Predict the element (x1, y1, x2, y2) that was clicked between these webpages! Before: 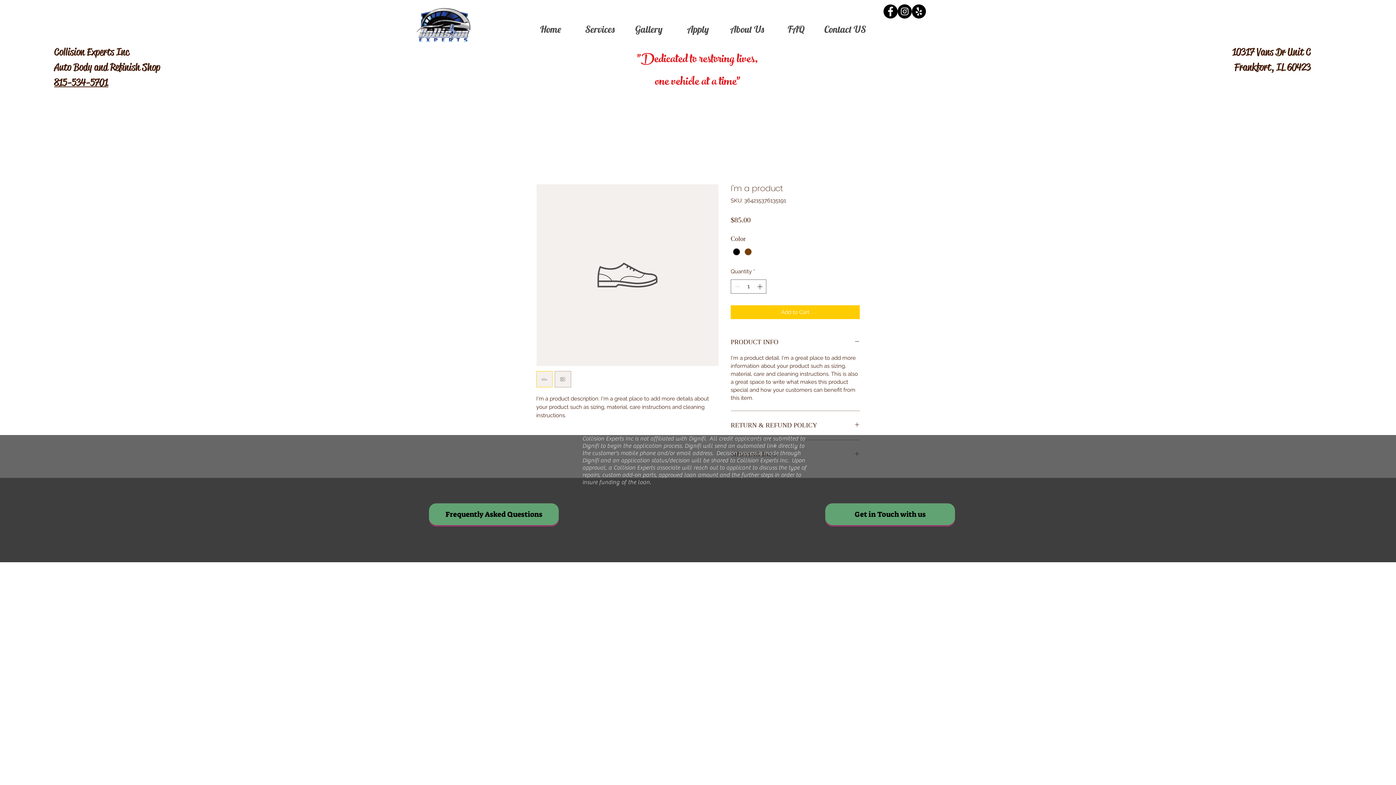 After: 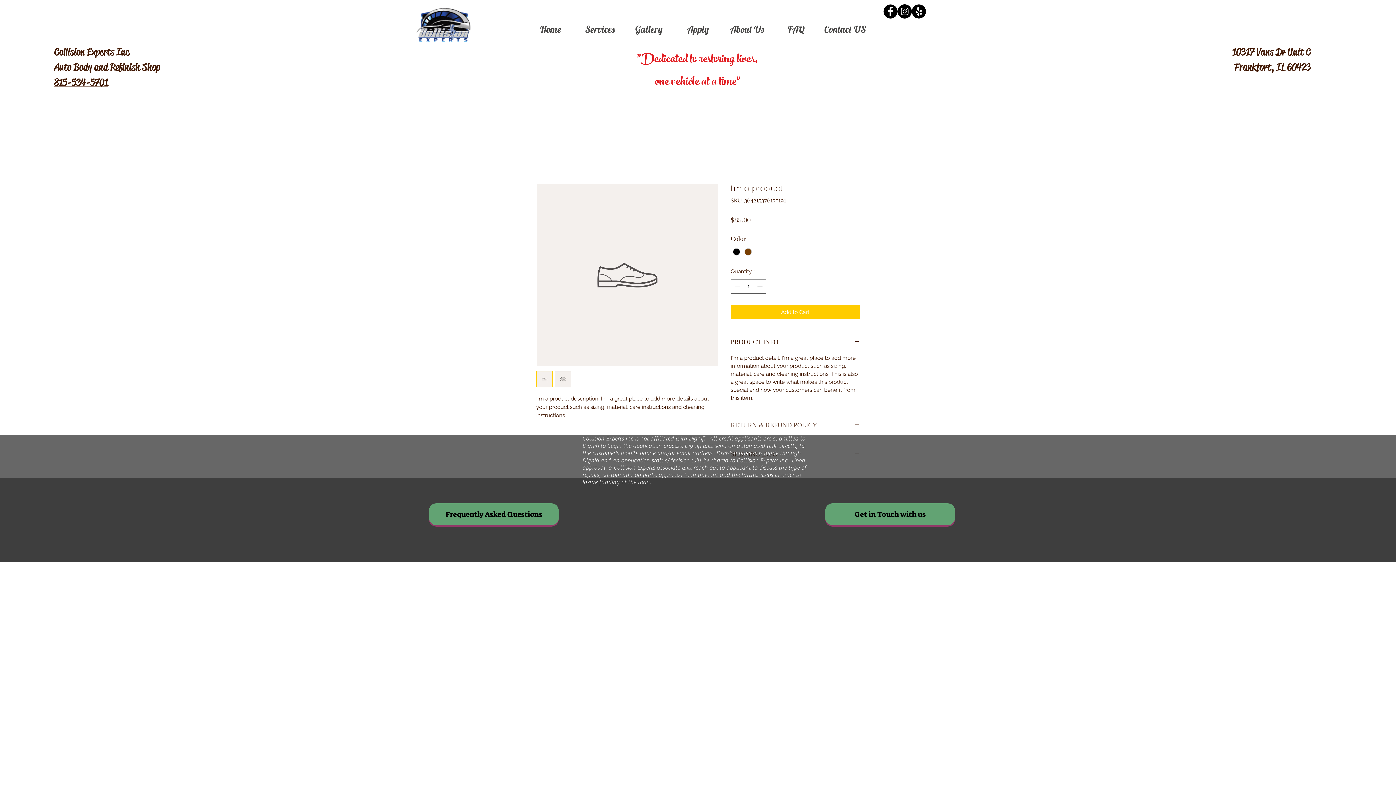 Action: label: RETURN & REFUND POLICY bbox: (730, 419, 860, 431)